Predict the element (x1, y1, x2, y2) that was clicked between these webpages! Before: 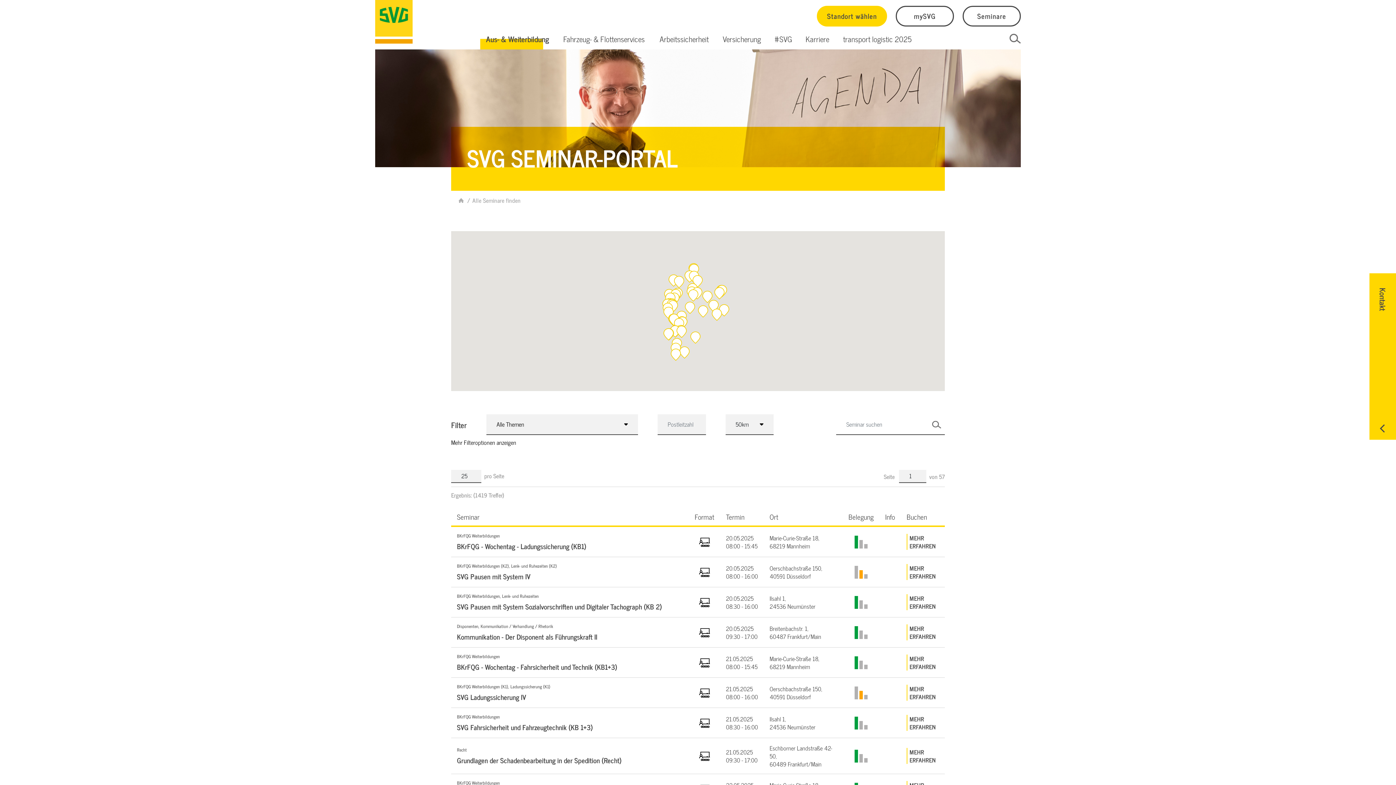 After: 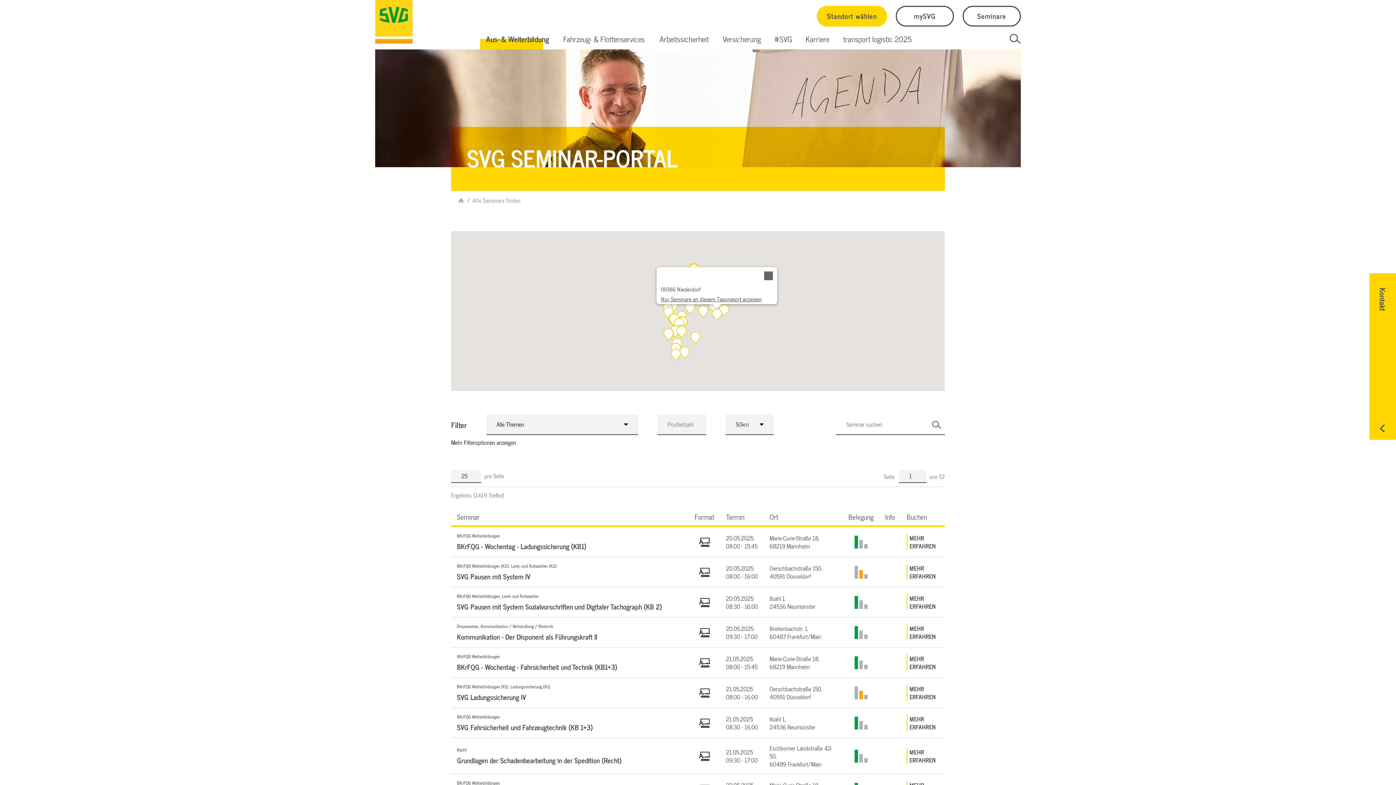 Action: bbox: (712, 308, 722, 321)